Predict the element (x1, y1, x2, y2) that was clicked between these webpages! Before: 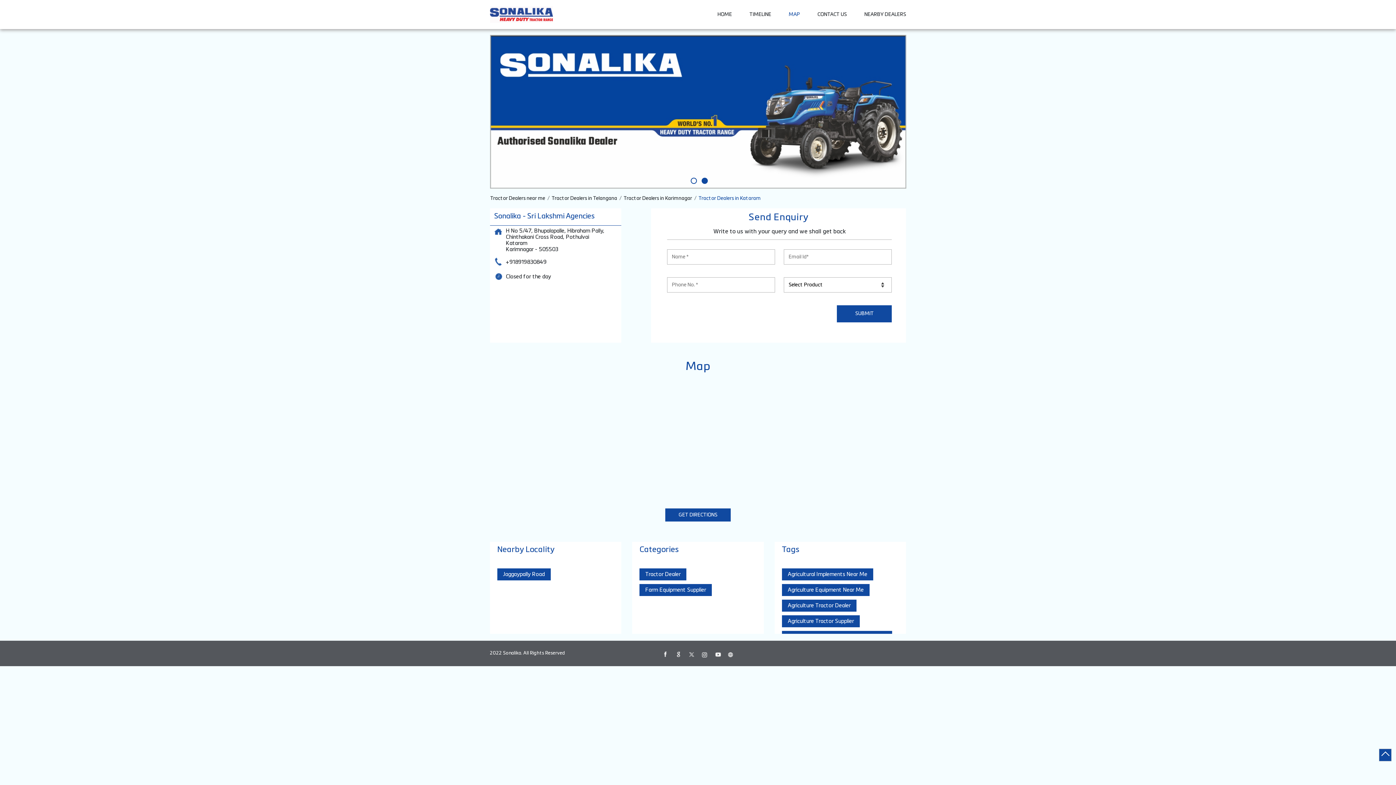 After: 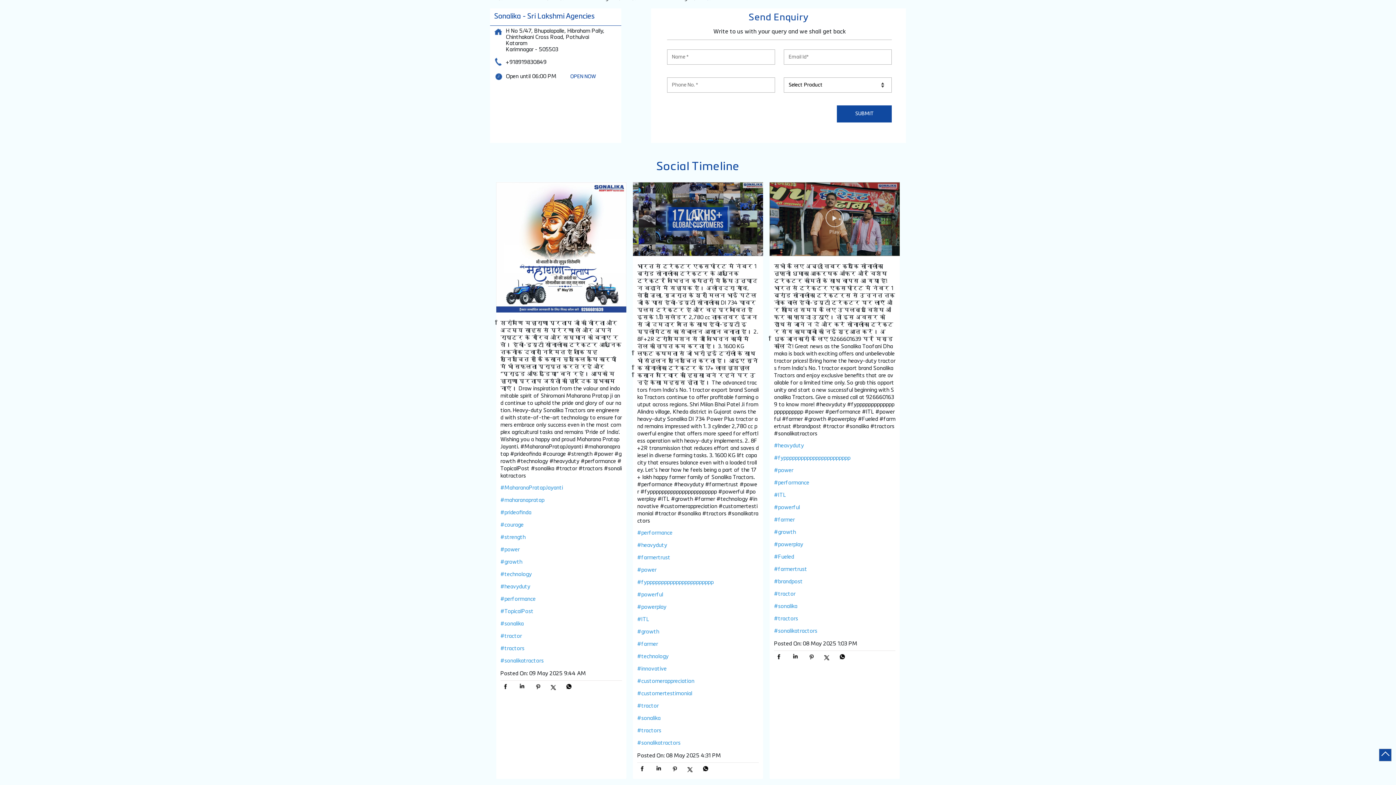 Action: label: TIMELINE bbox: (748, 2, 771, 26)